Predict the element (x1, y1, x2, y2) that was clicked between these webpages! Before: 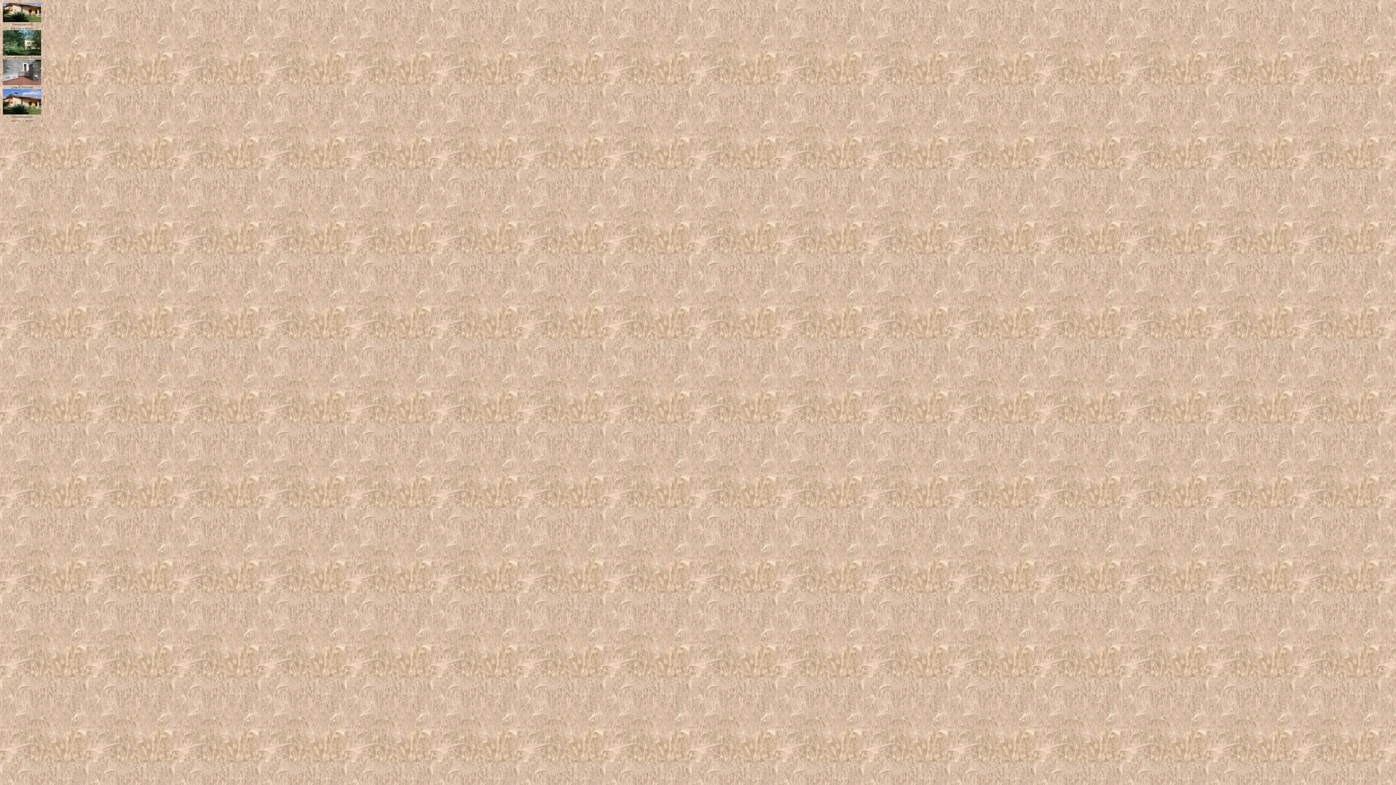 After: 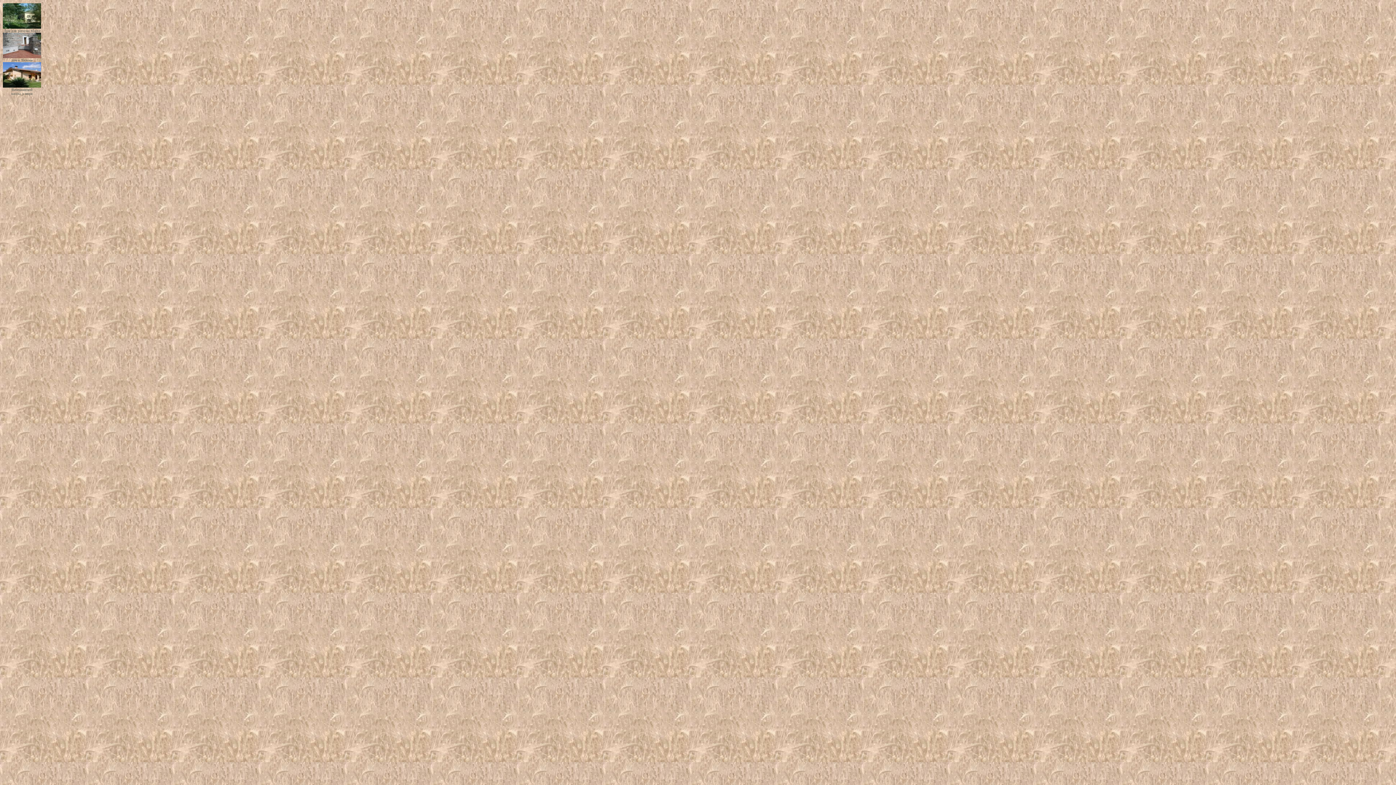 Action: bbox: (2, 106, 52, 116) label: Дом для региона Марке